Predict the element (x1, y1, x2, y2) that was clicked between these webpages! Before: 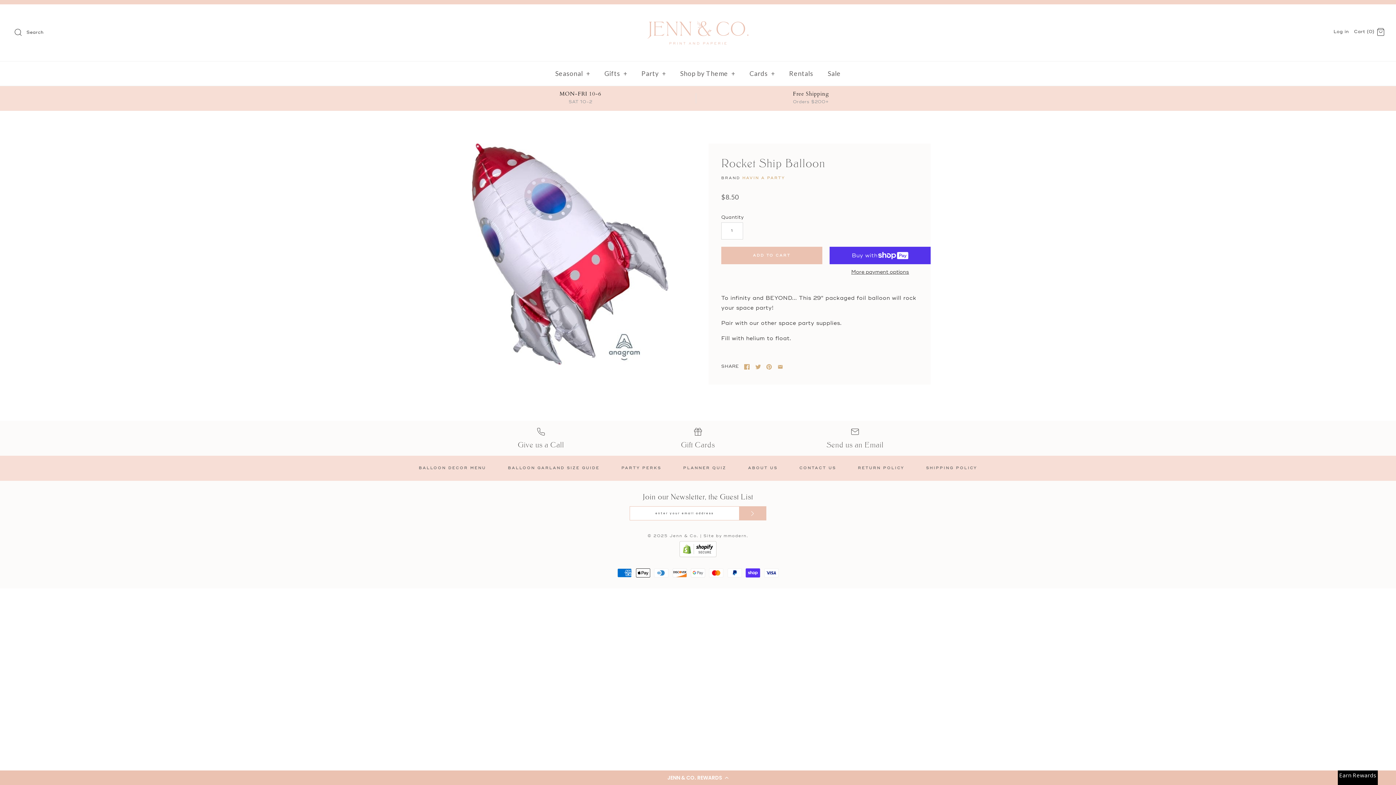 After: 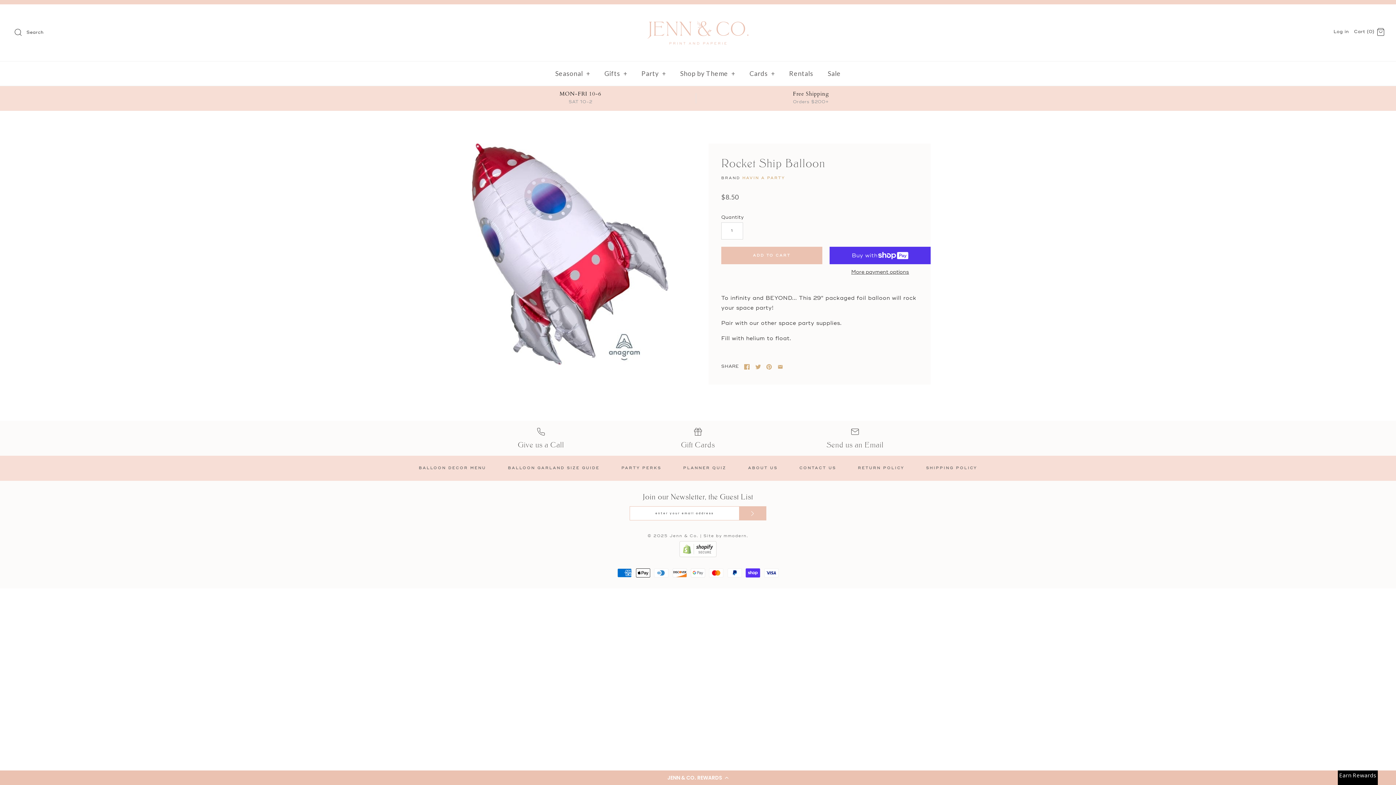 Action: bbox: (679, 554, 716, 558)